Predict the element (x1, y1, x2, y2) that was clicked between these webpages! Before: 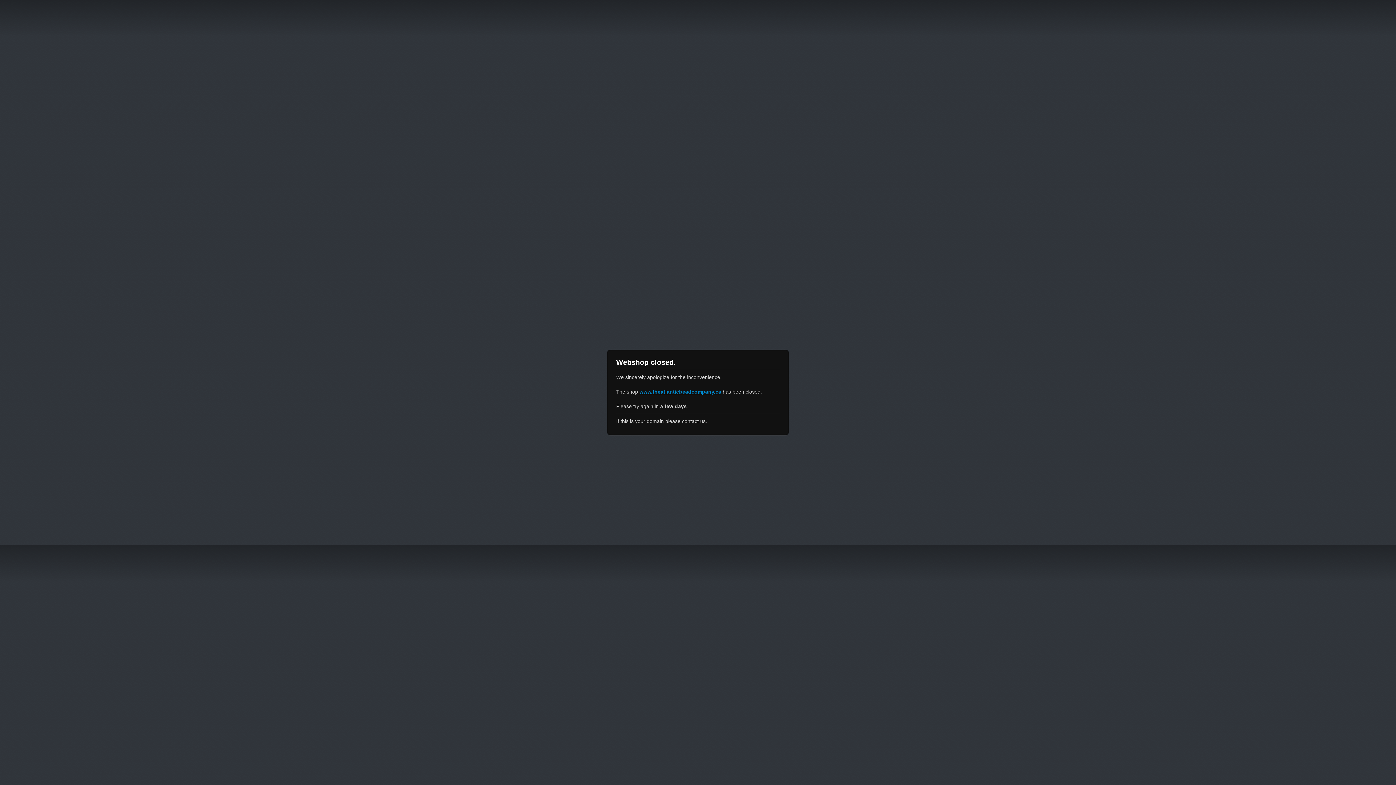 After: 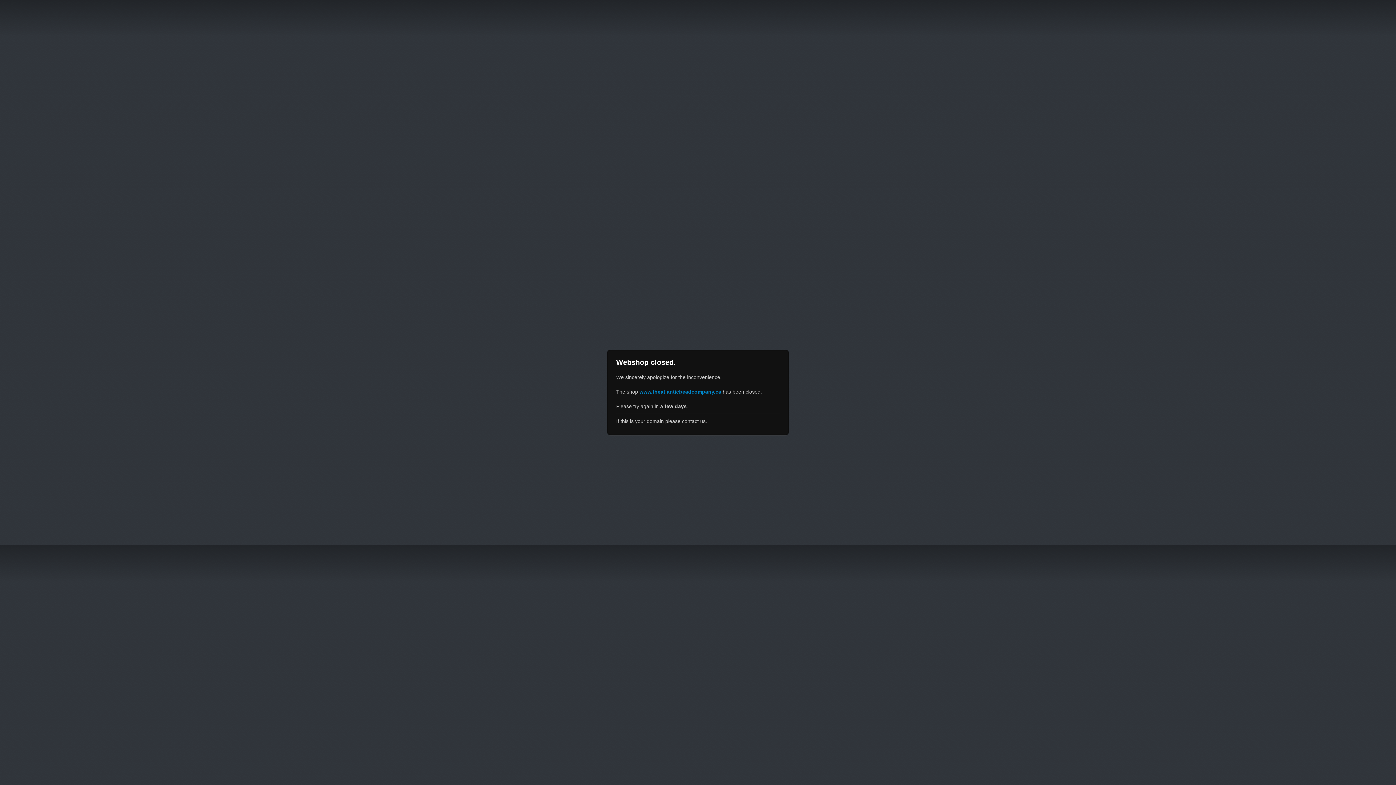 Action: bbox: (639, 389, 721, 394) label: www.theatlanticbeadcompany.ca